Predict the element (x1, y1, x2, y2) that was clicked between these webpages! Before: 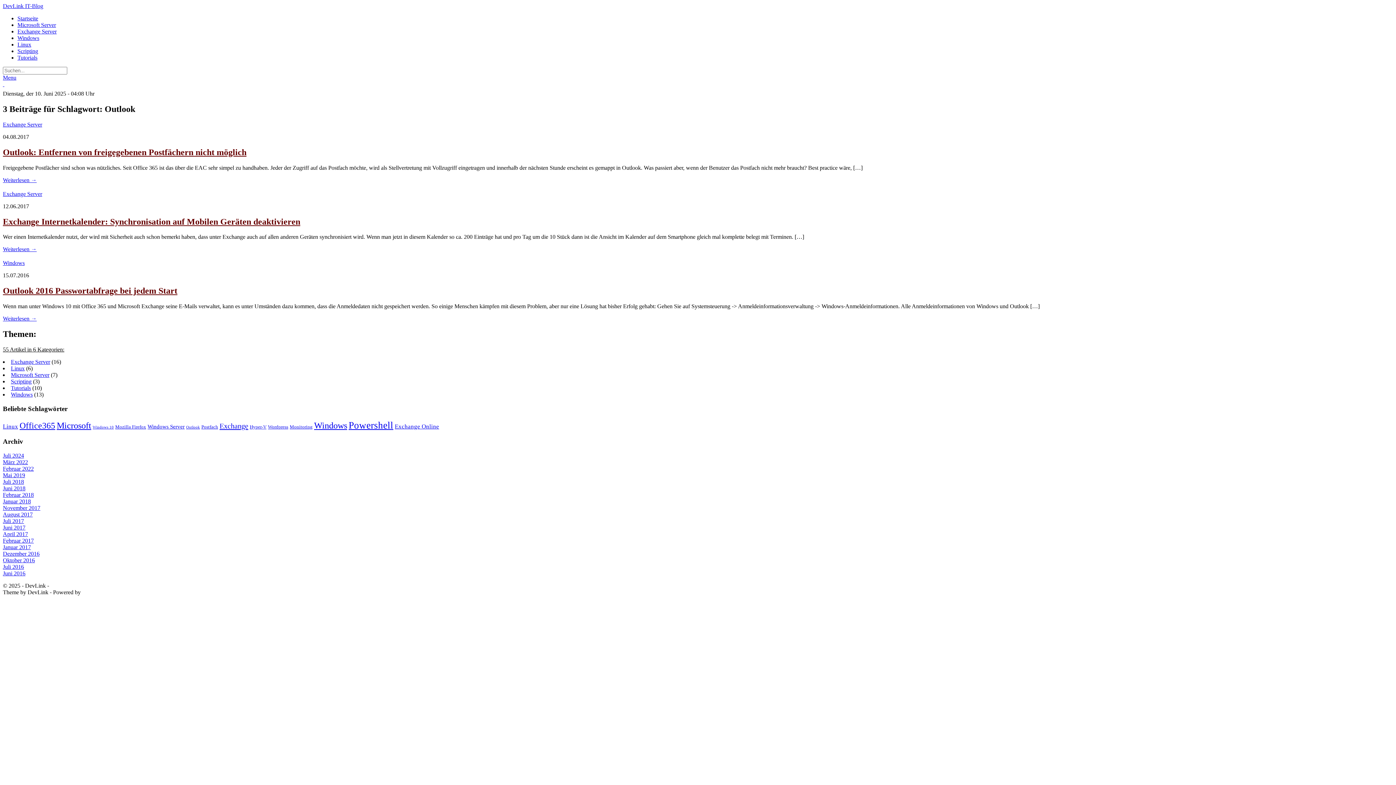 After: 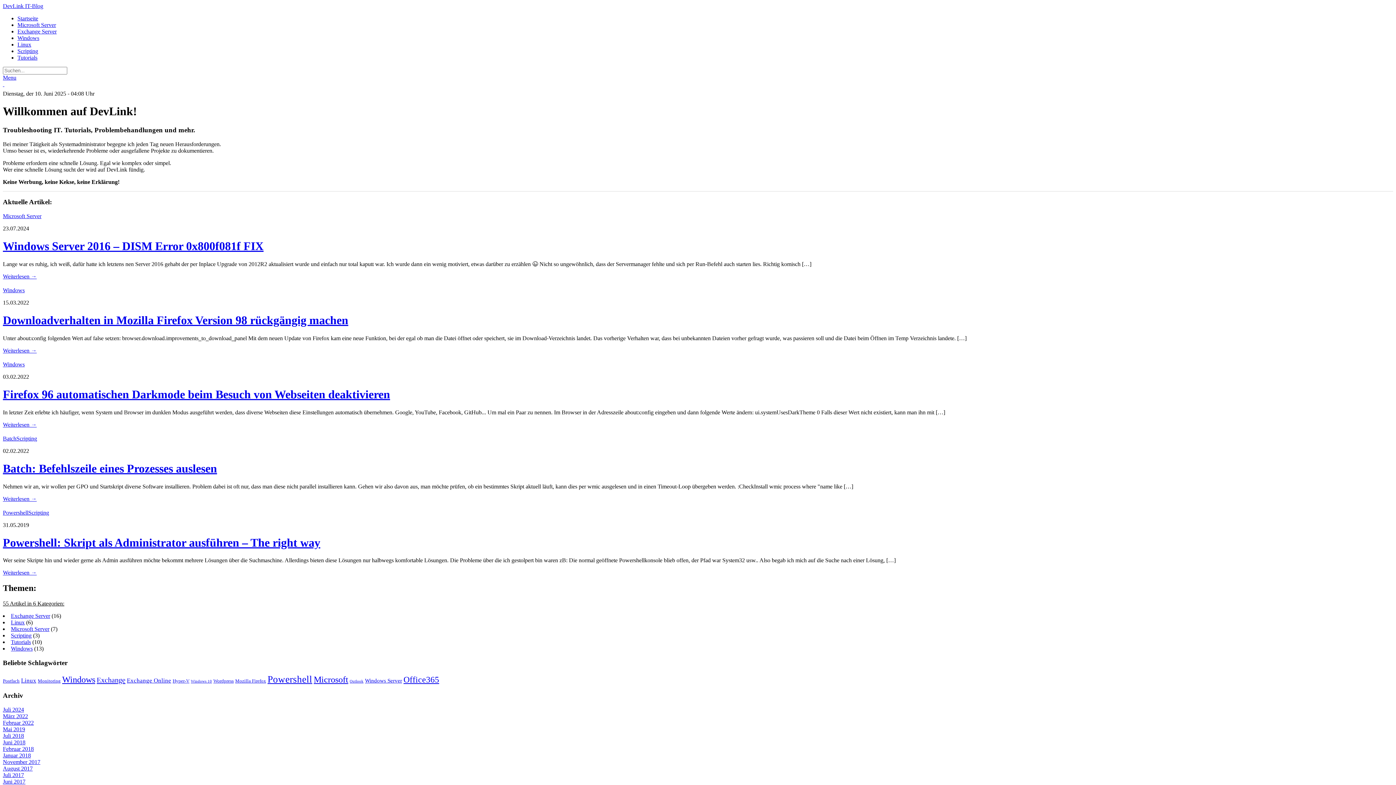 Action: label: Startseite bbox: (17, 15, 38, 21)